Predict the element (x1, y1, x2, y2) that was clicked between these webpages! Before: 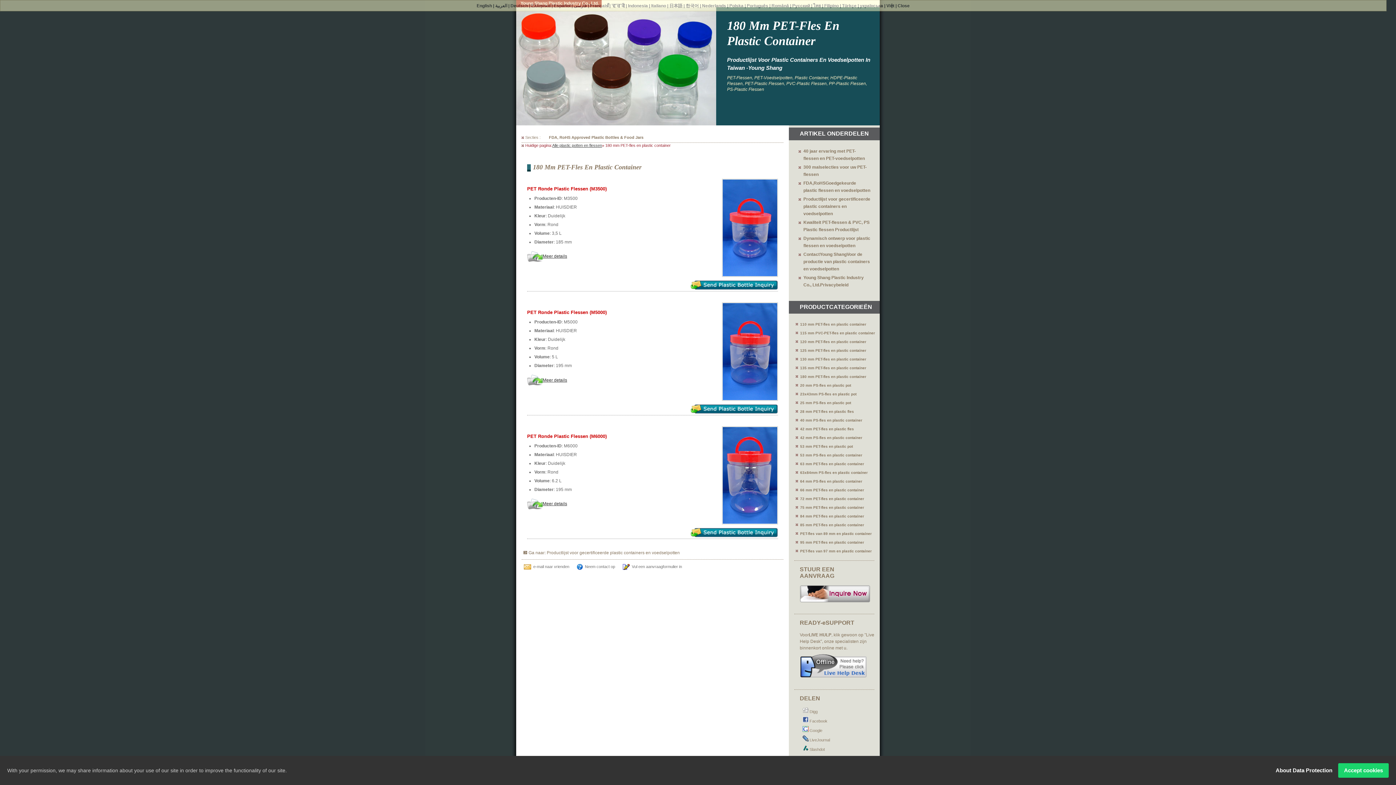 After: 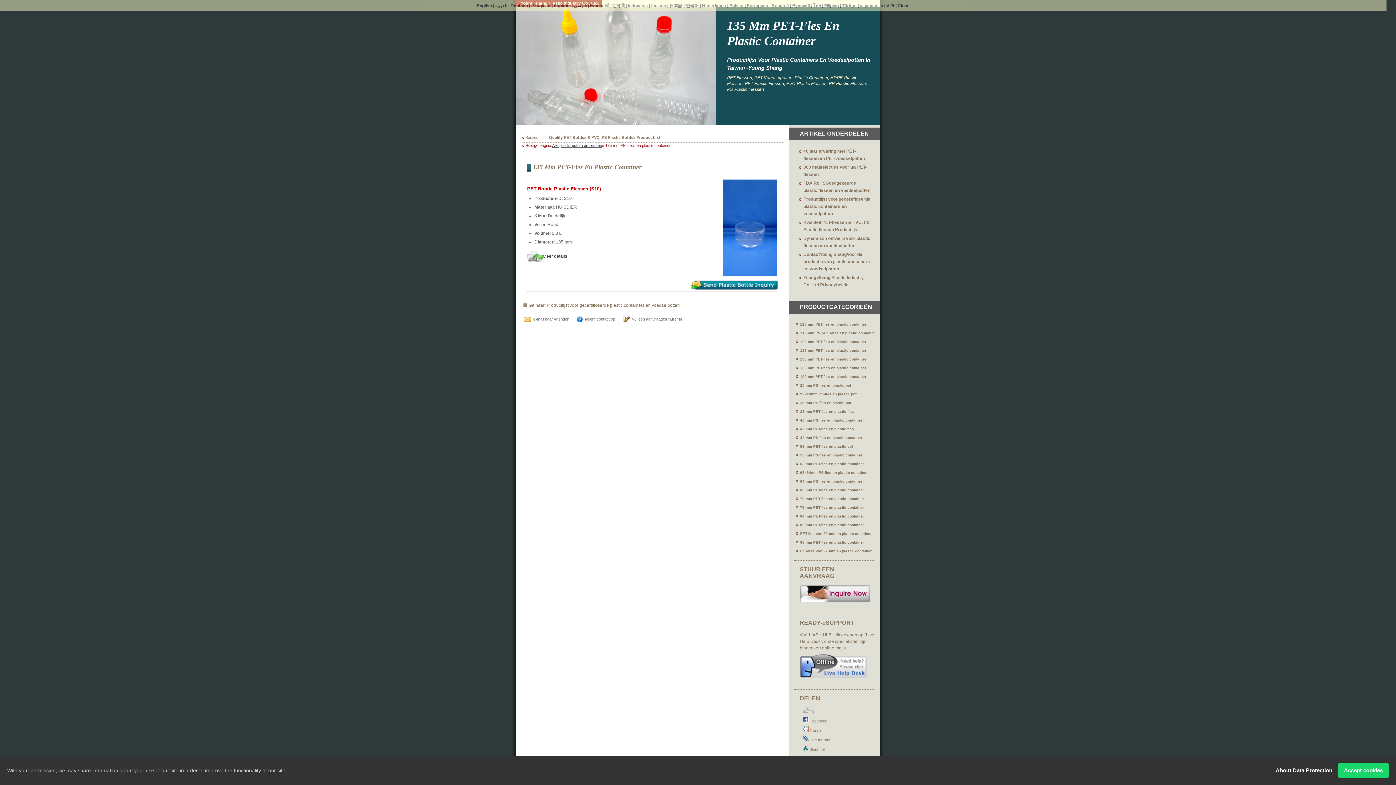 Action: bbox: (800, 366, 866, 370) label: 135 mm PET-fles en plastic container